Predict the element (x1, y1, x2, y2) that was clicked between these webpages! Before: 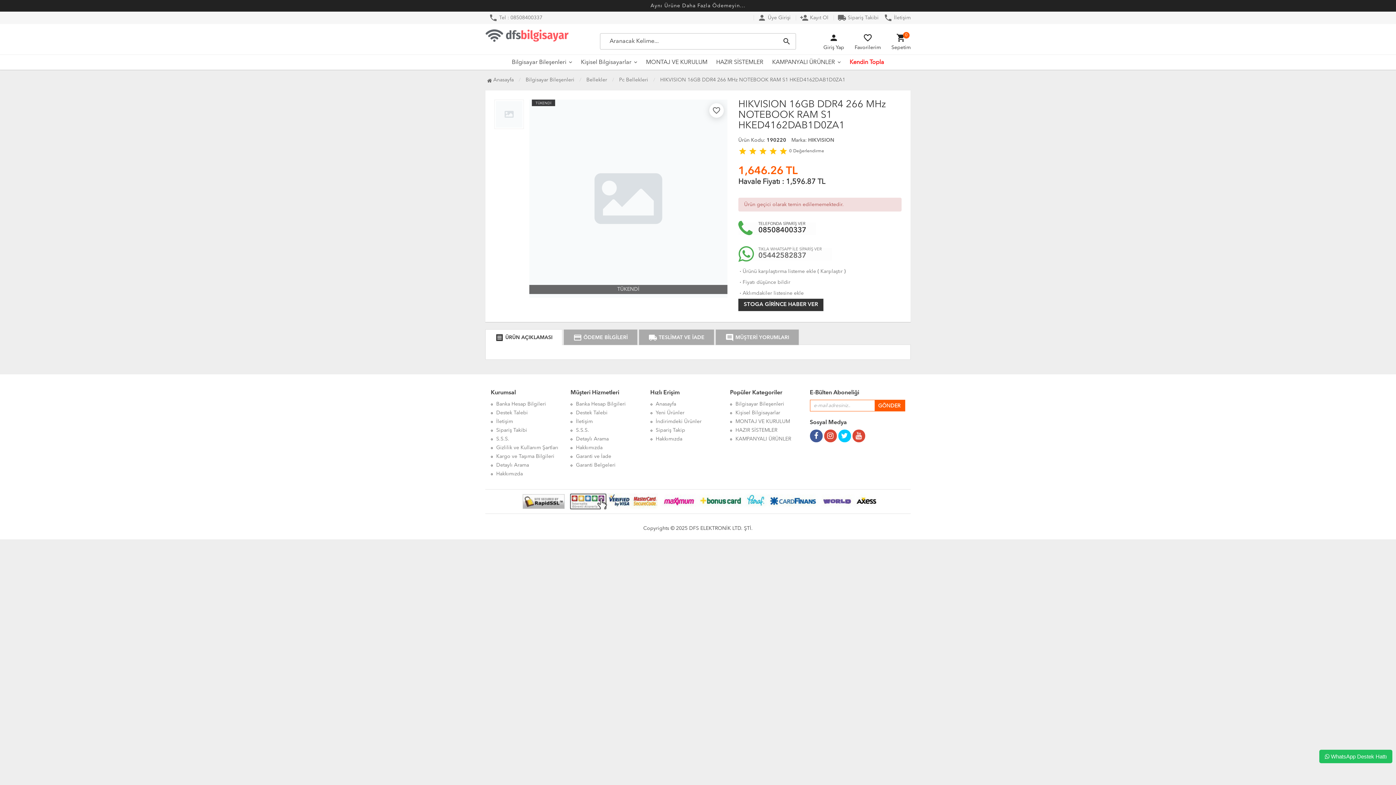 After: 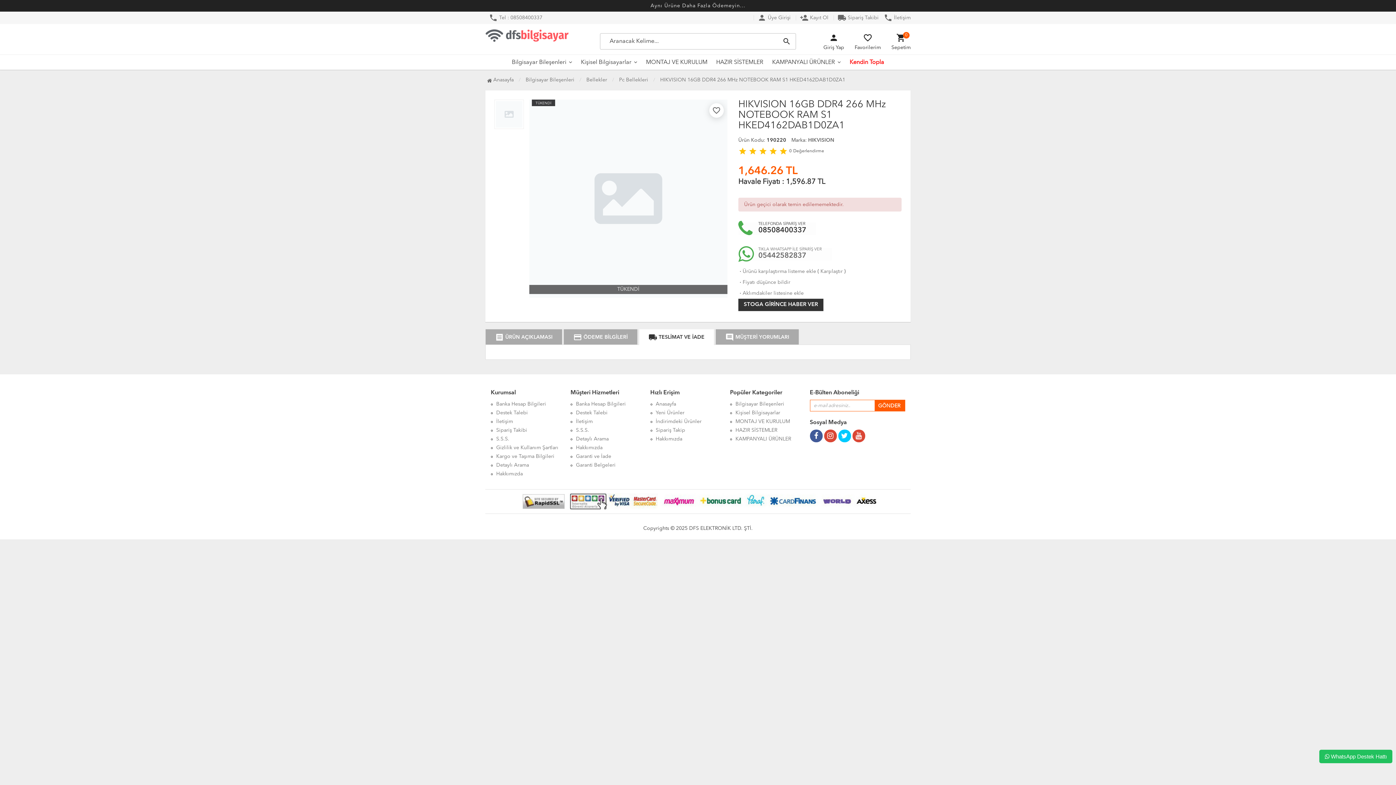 Action: bbox: (639, 329, 714, 345) label: local_shipping TESLİMAT VE İADE